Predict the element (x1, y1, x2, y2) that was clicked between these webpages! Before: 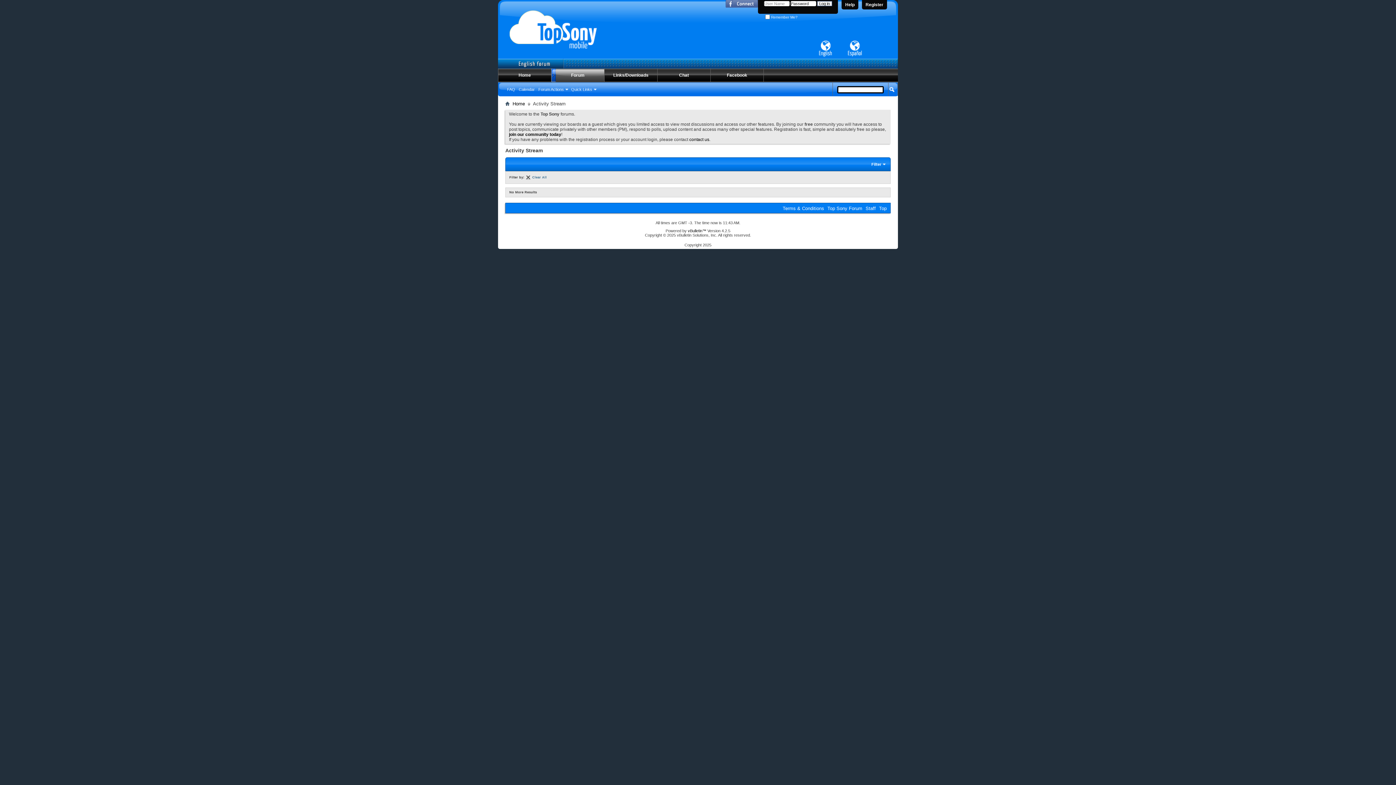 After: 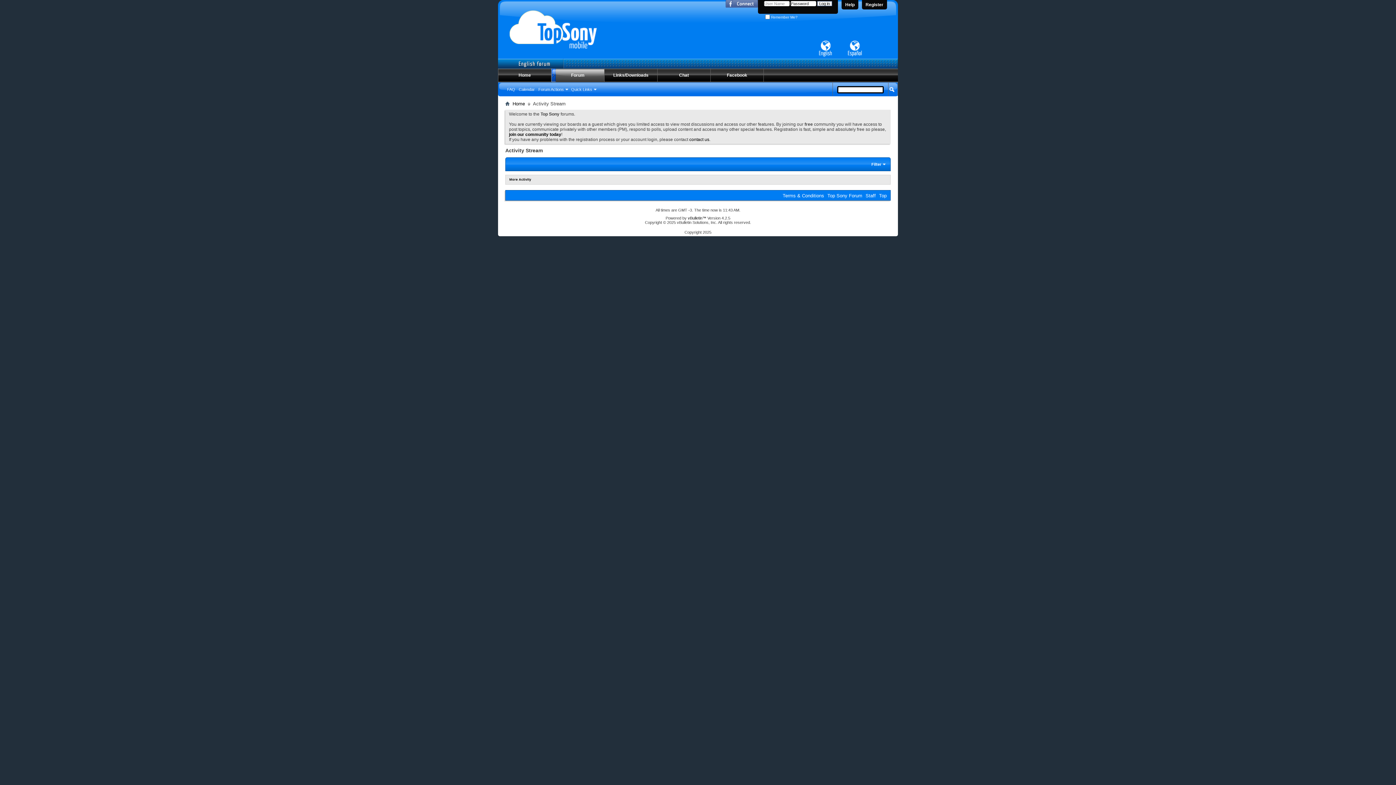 Action: bbox: (532, 175, 546, 179) label: Clear All